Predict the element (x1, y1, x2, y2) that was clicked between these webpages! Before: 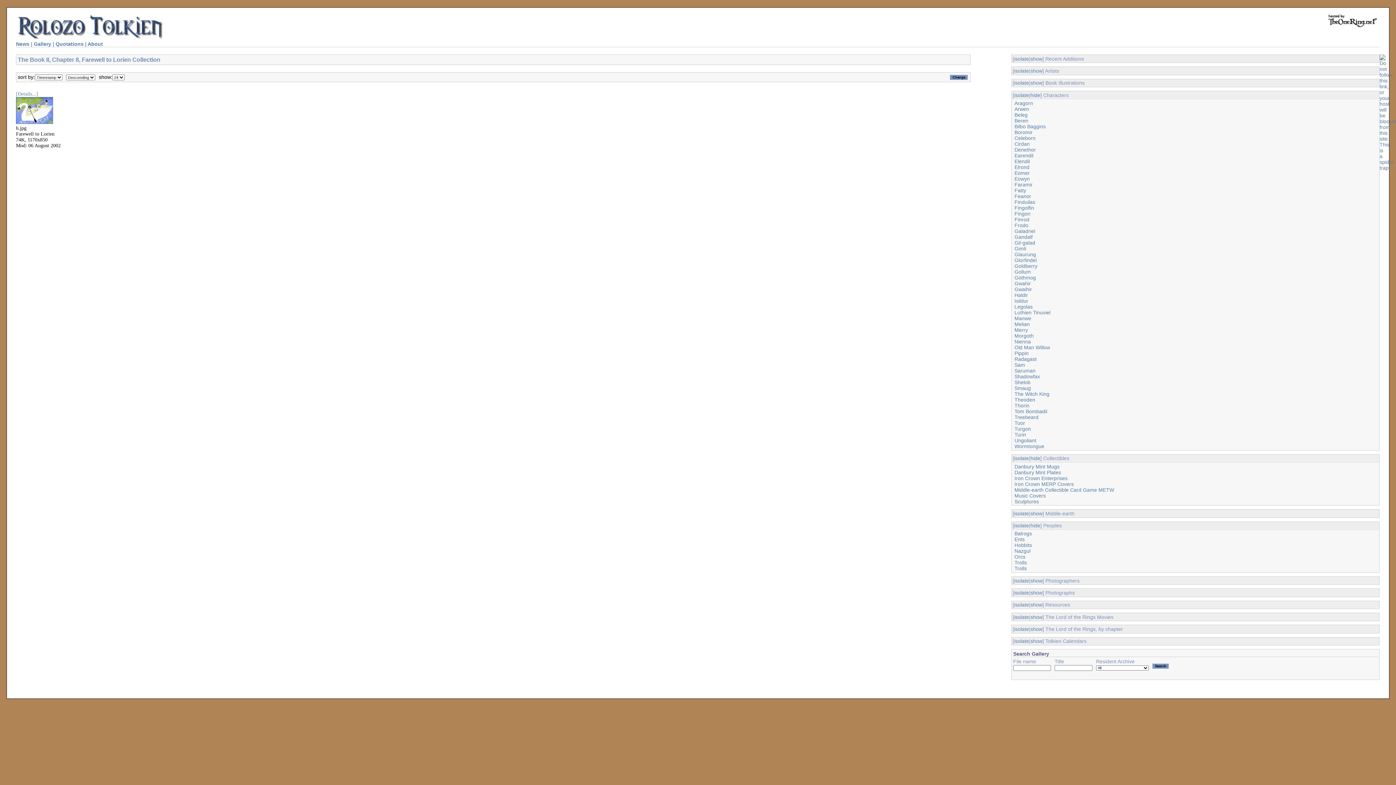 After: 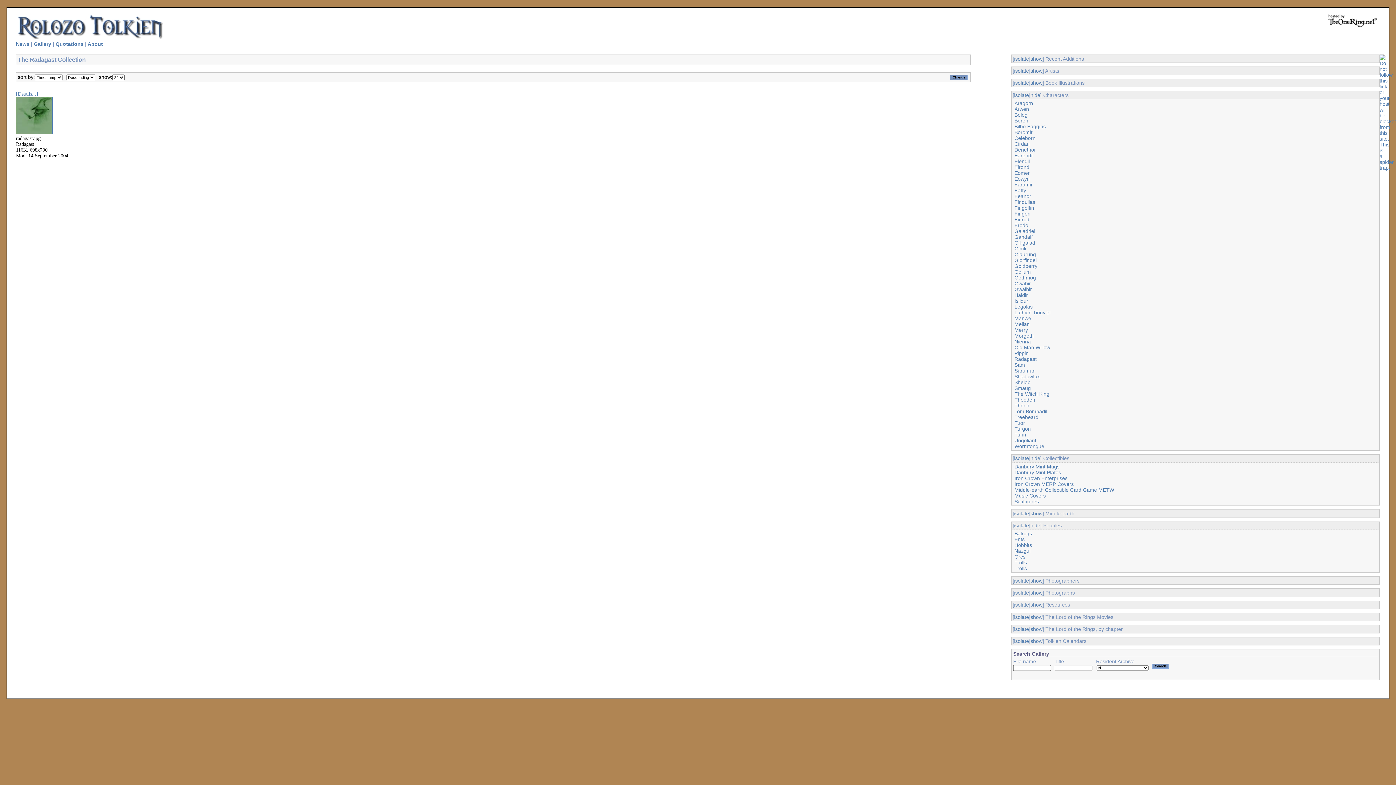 Action: label: Radagast bbox: (1014, 356, 1036, 362)